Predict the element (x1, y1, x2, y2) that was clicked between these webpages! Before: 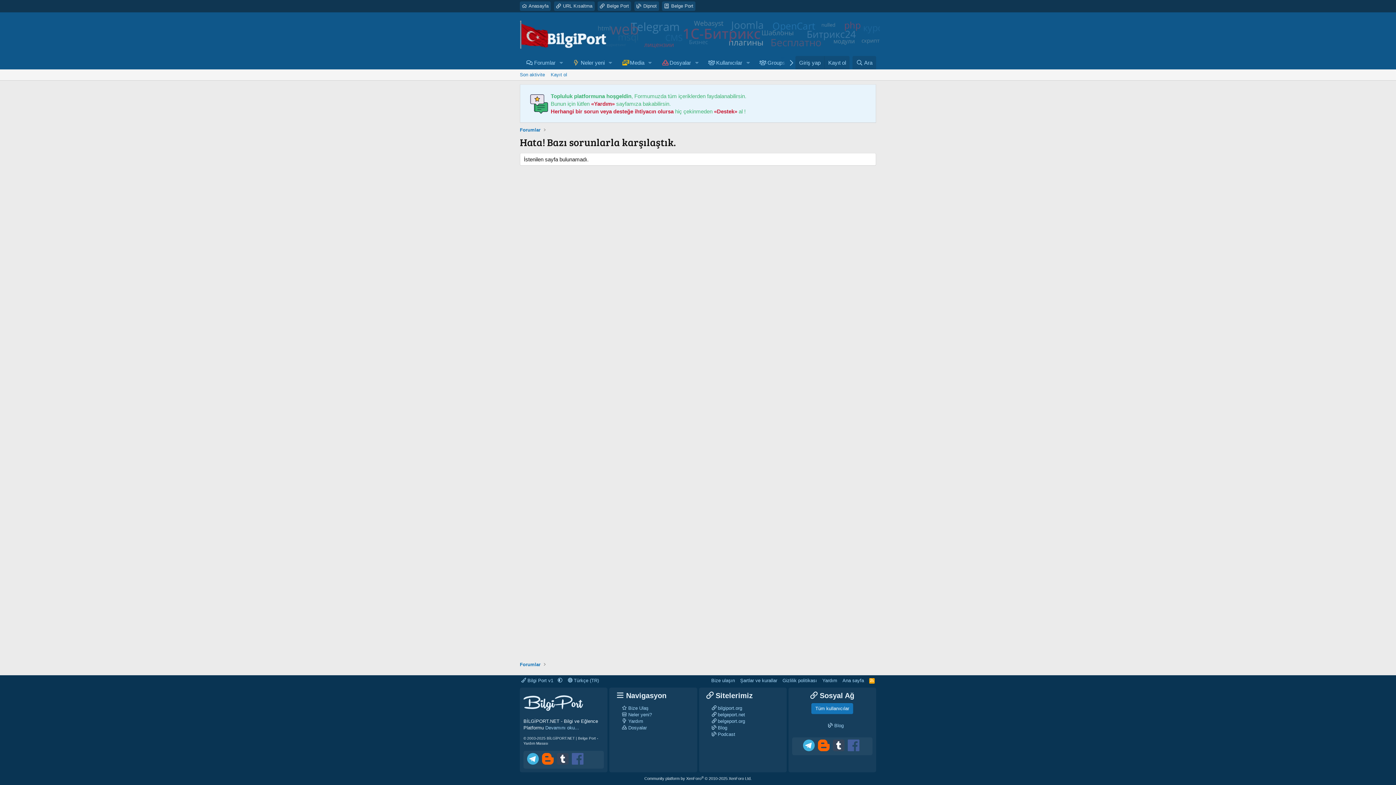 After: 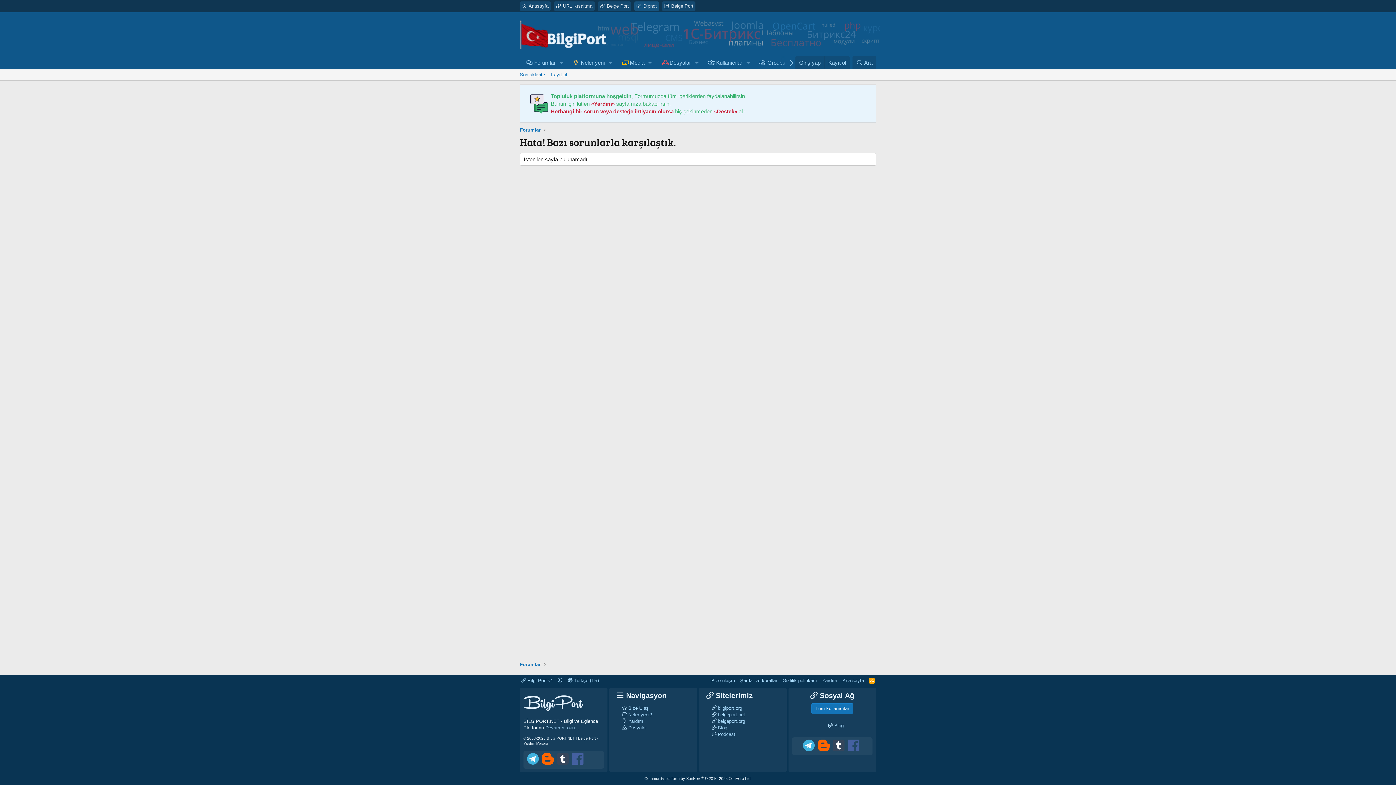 Action: bbox: (634, 1, 659, 10) label:  Dipnot